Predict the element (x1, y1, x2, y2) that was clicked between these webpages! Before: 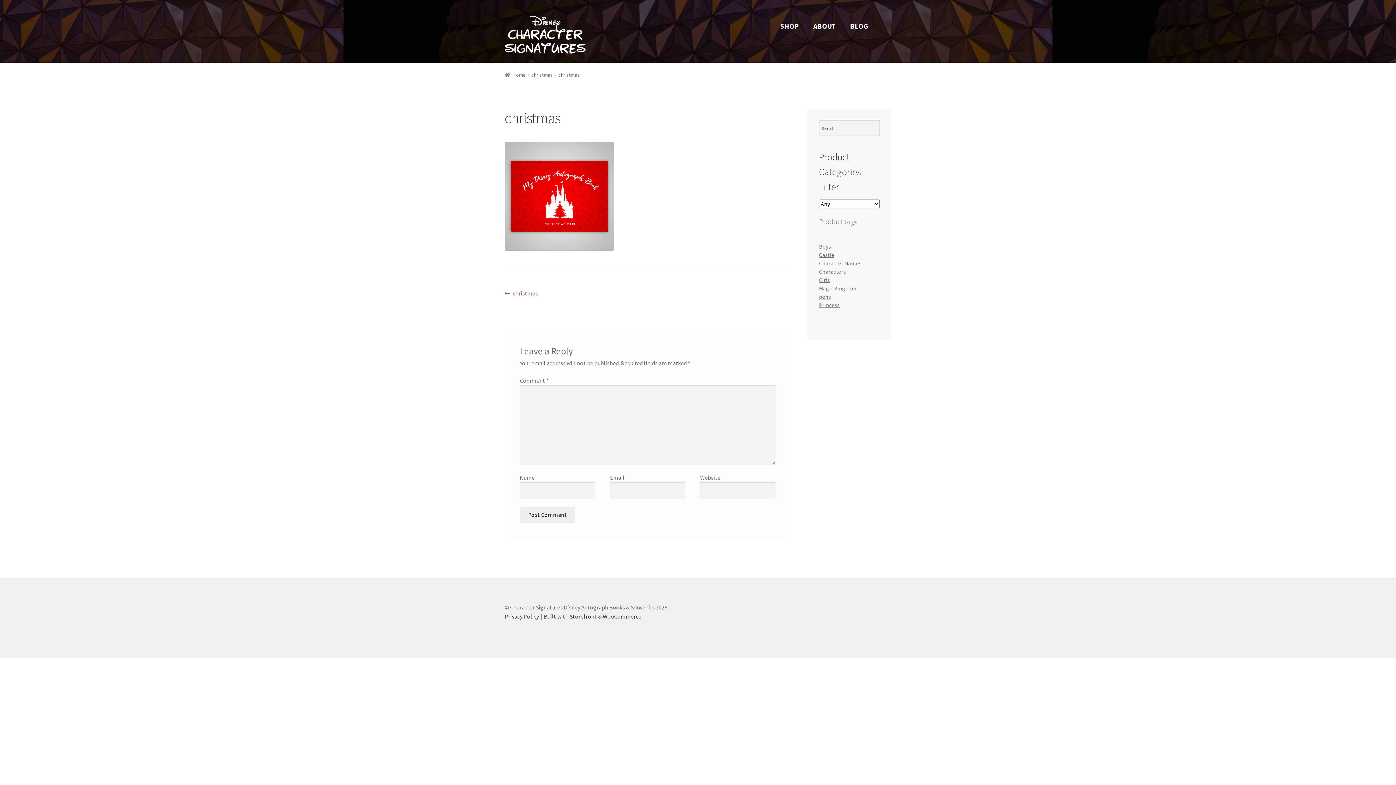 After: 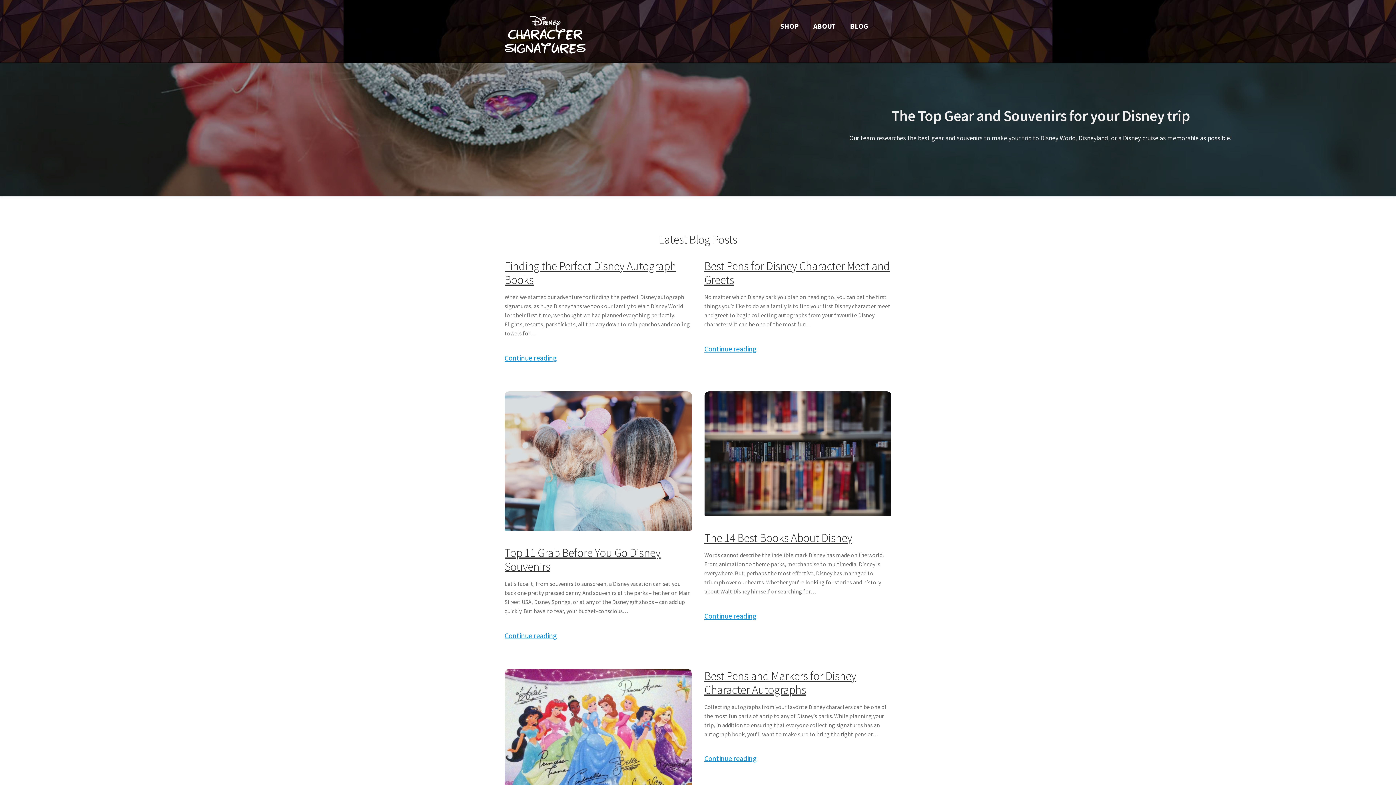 Action: label: Home bbox: (504, 71, 526, 78)